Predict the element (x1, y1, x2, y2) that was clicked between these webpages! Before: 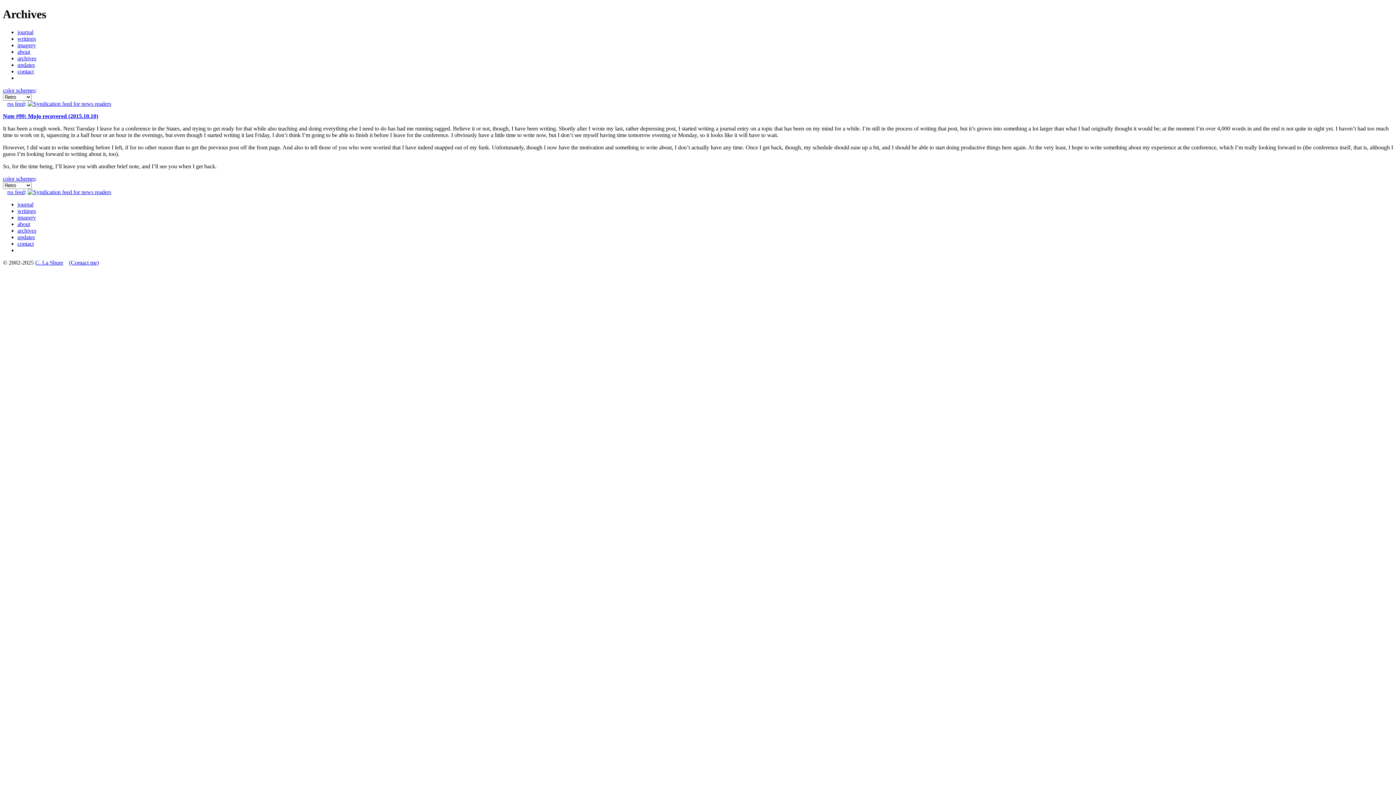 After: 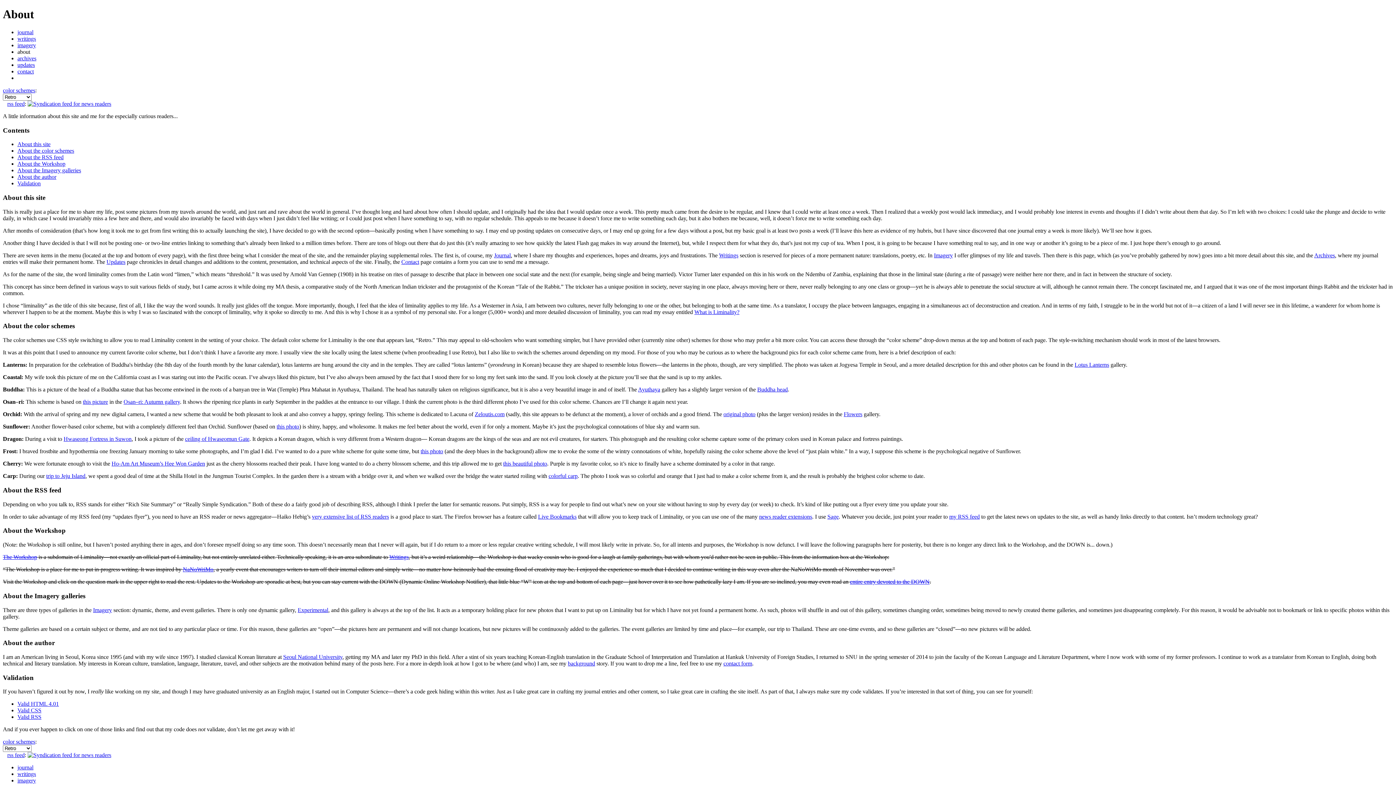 Action: label: about bbox: (17, 48, 30, 54)